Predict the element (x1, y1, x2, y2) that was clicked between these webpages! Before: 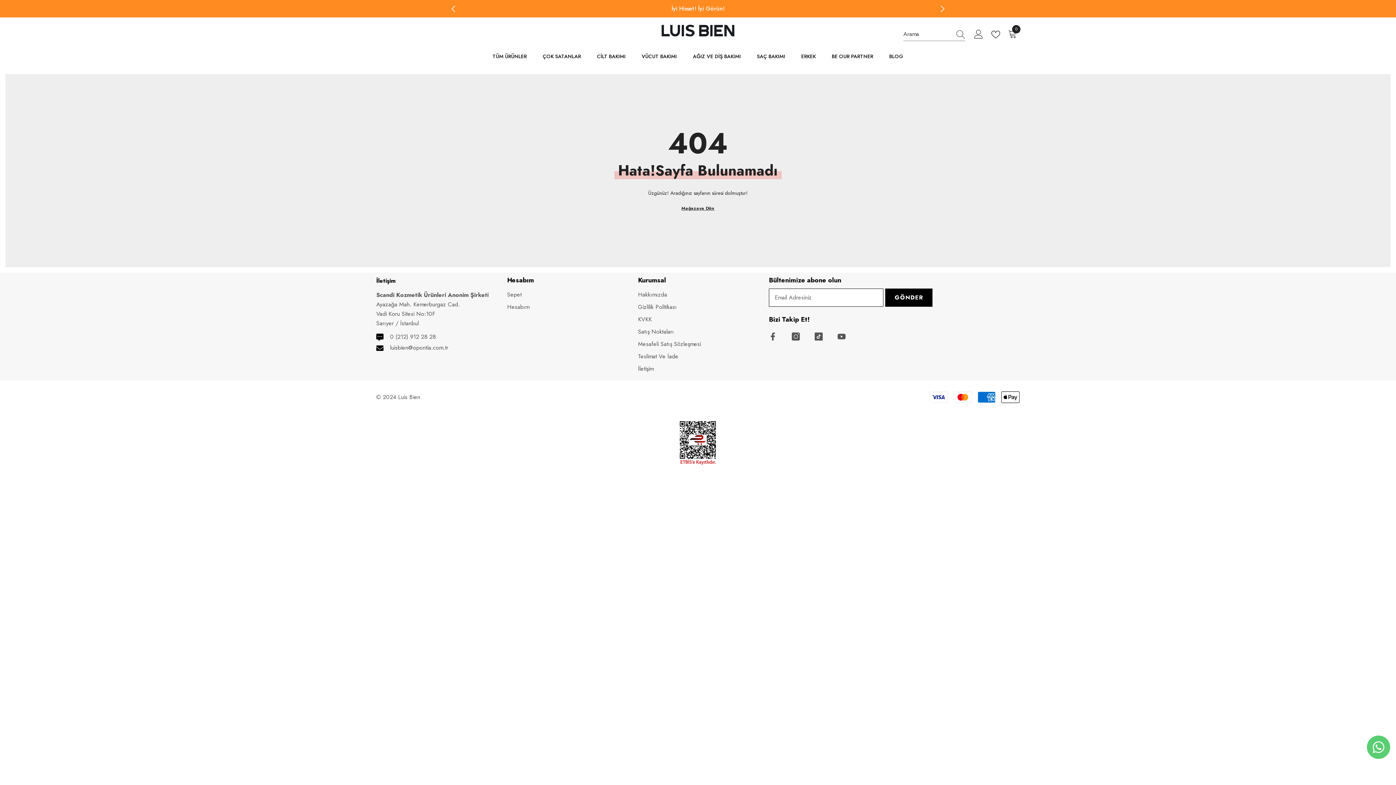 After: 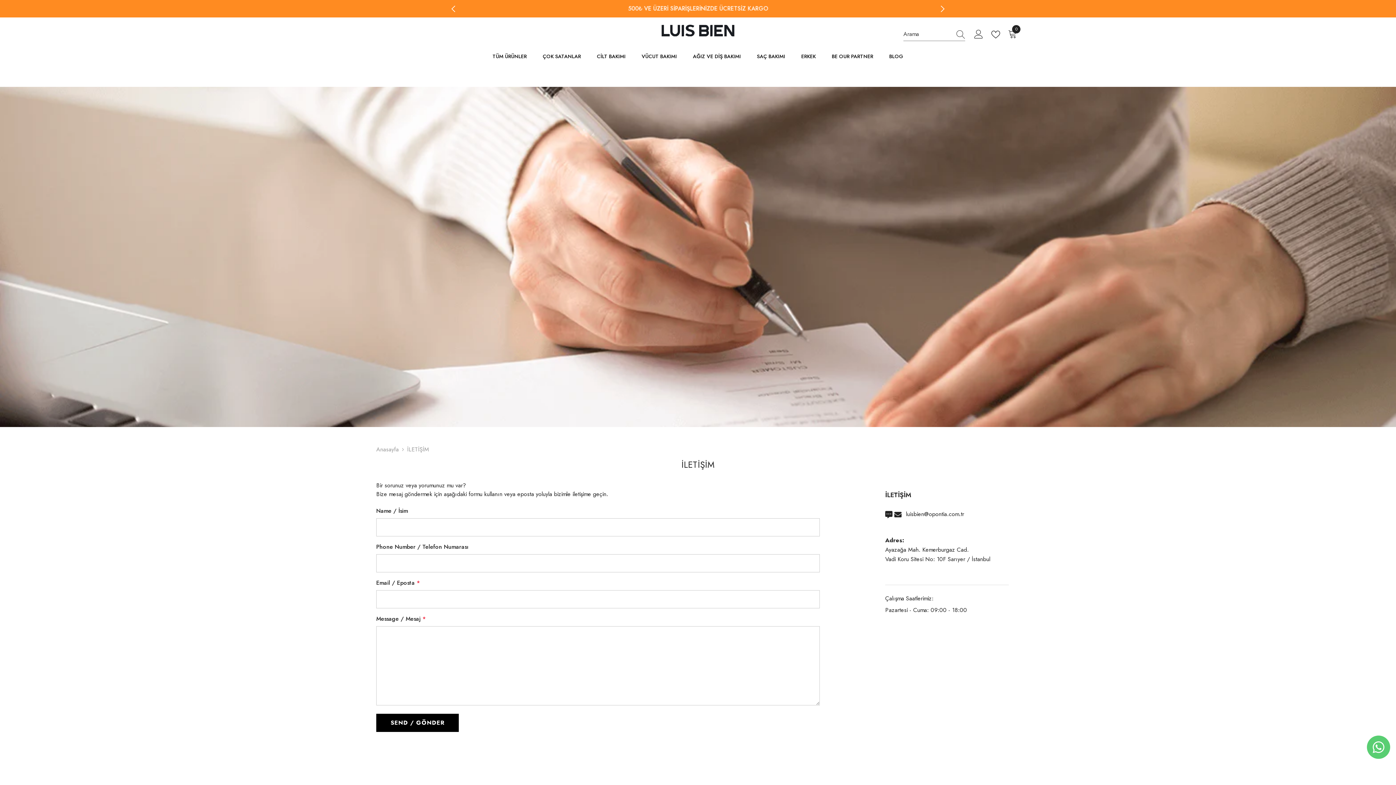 Action: bbox: (638, 362, 653, 375) label: İletişim